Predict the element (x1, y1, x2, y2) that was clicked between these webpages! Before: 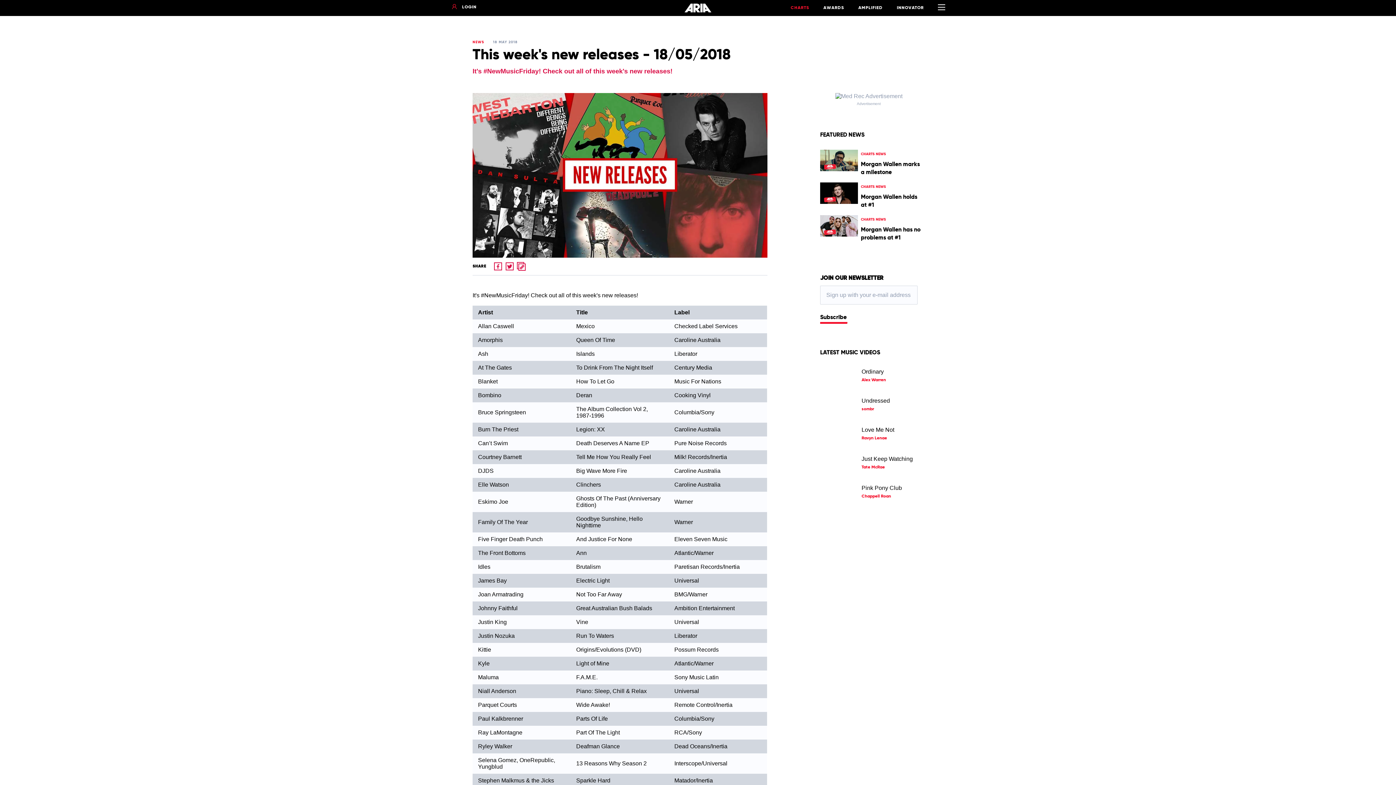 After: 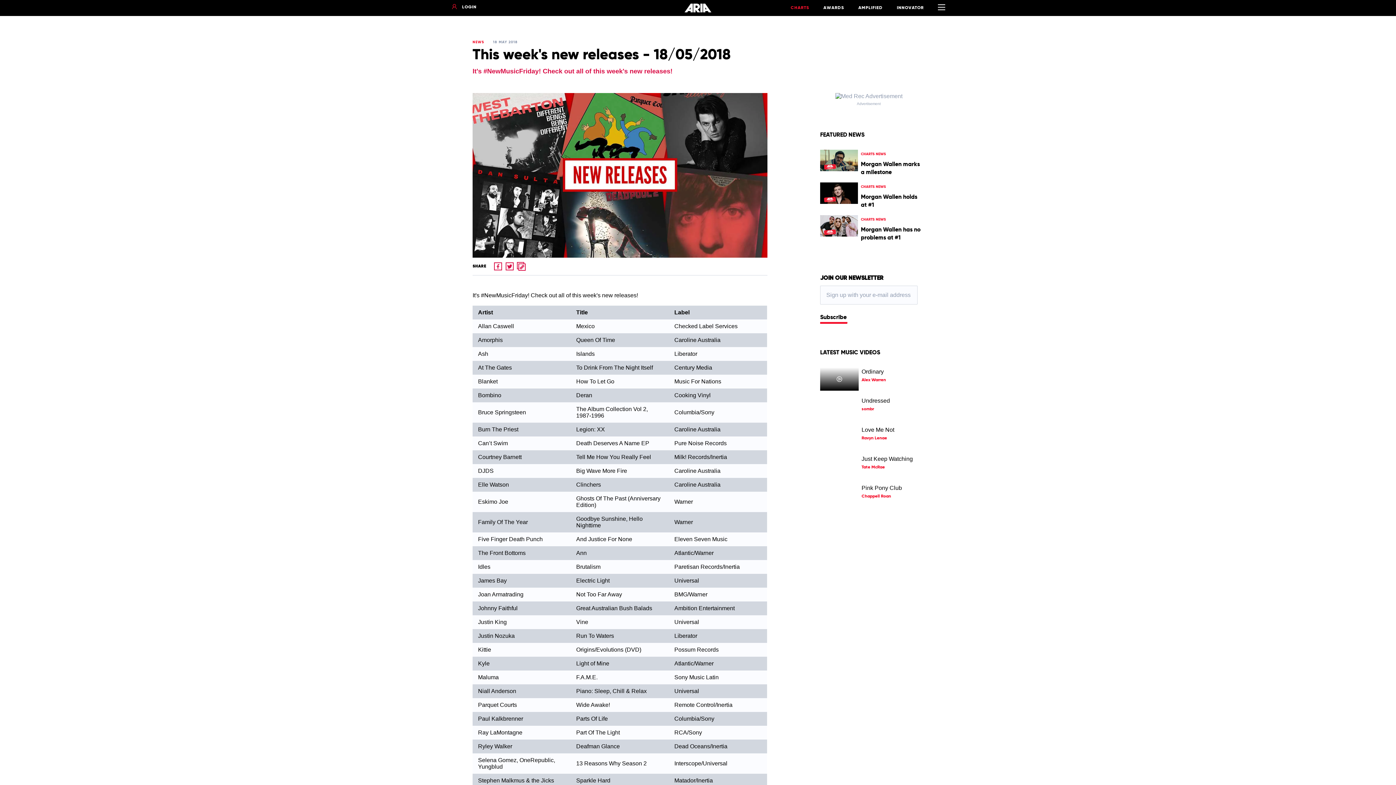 Action: bbox: (820, 367, 858, 390)